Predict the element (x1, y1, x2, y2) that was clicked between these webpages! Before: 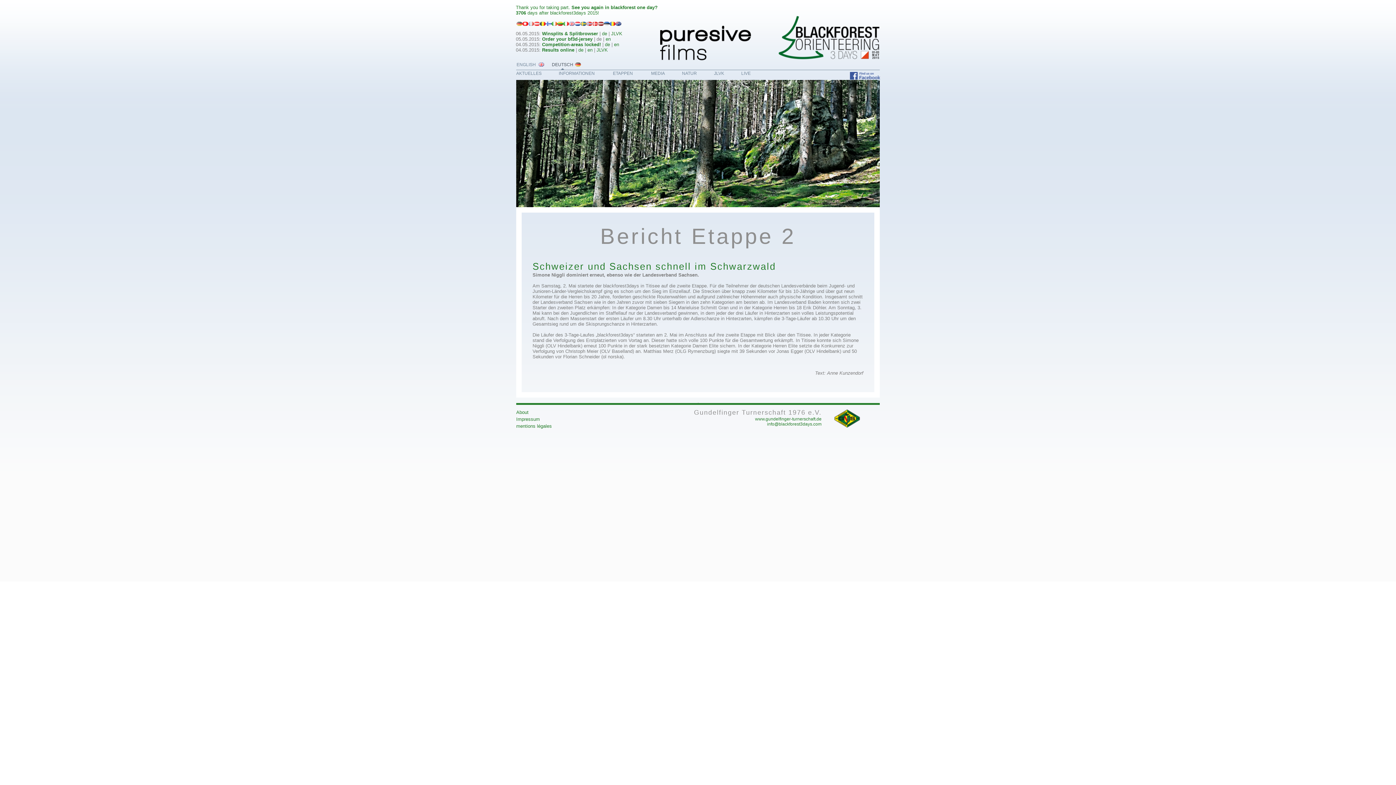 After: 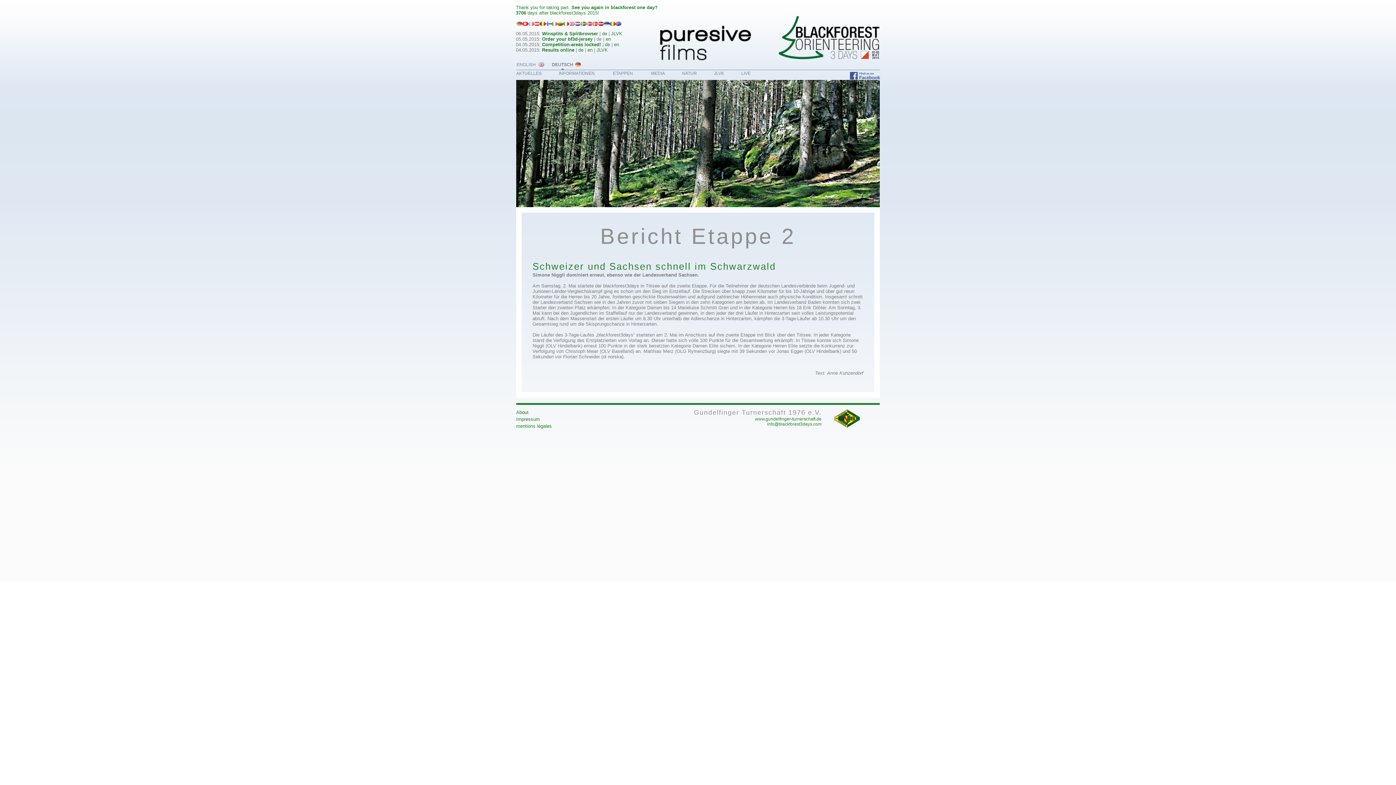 Action: bbox: (651, 25, 760, 60)